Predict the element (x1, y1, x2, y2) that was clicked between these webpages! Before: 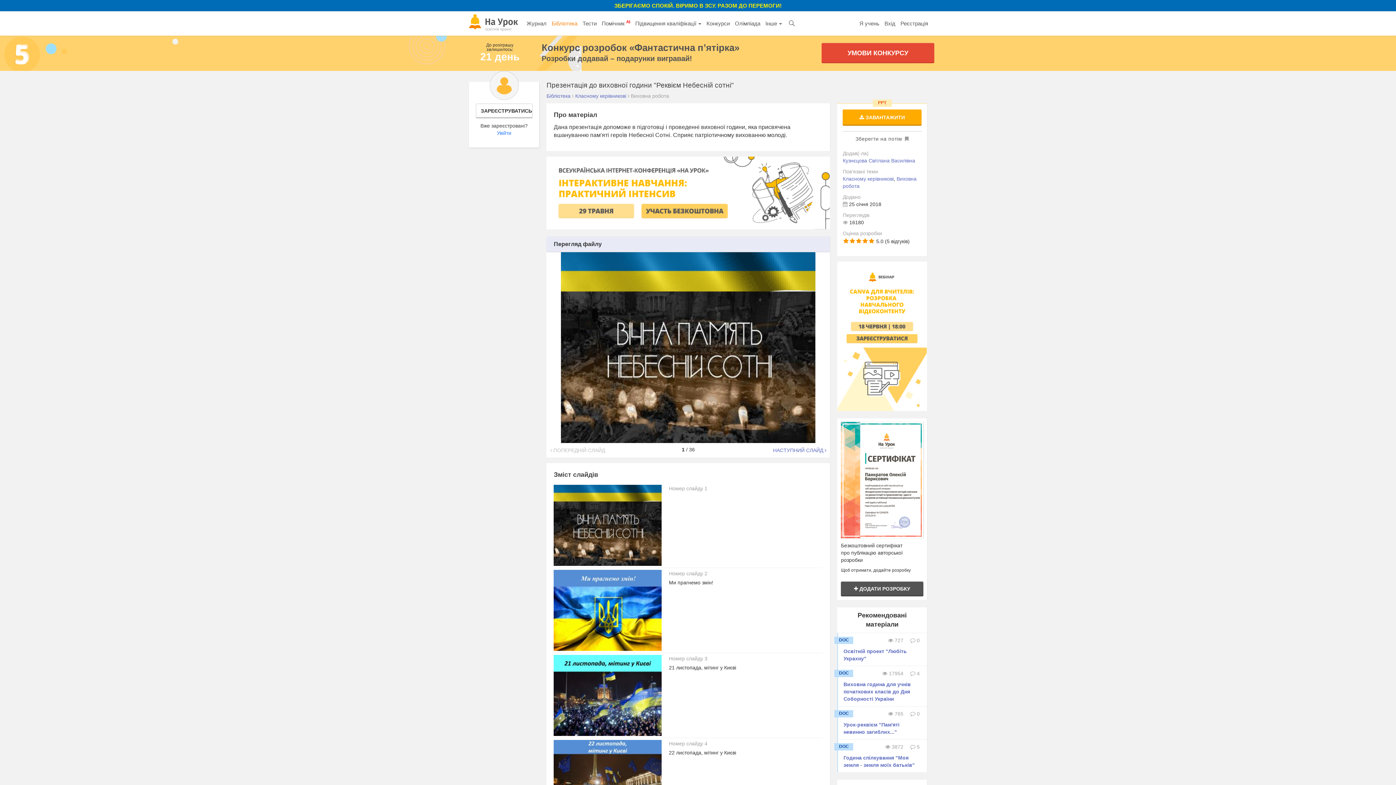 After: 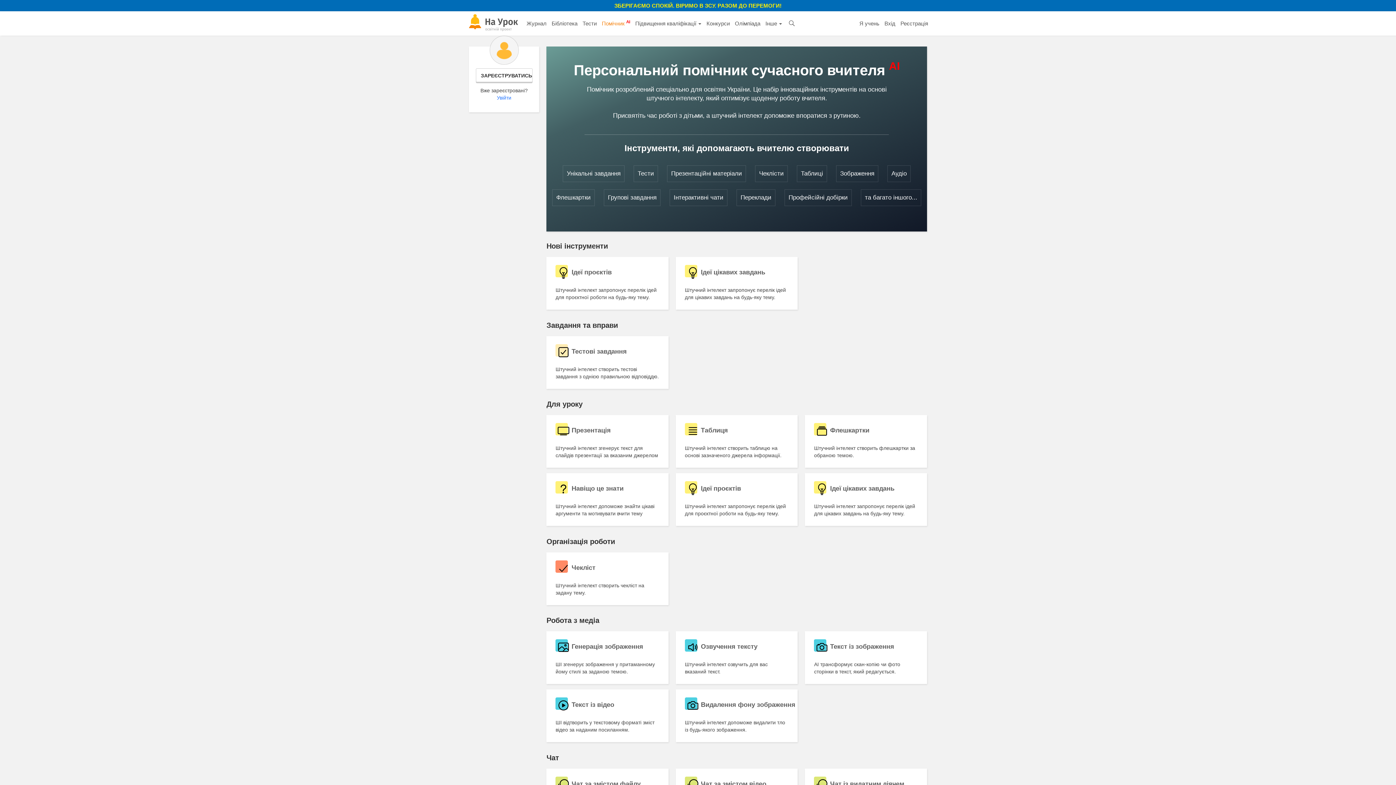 Action: bbox: (599, 11, 632, 35) label: Помічник AI